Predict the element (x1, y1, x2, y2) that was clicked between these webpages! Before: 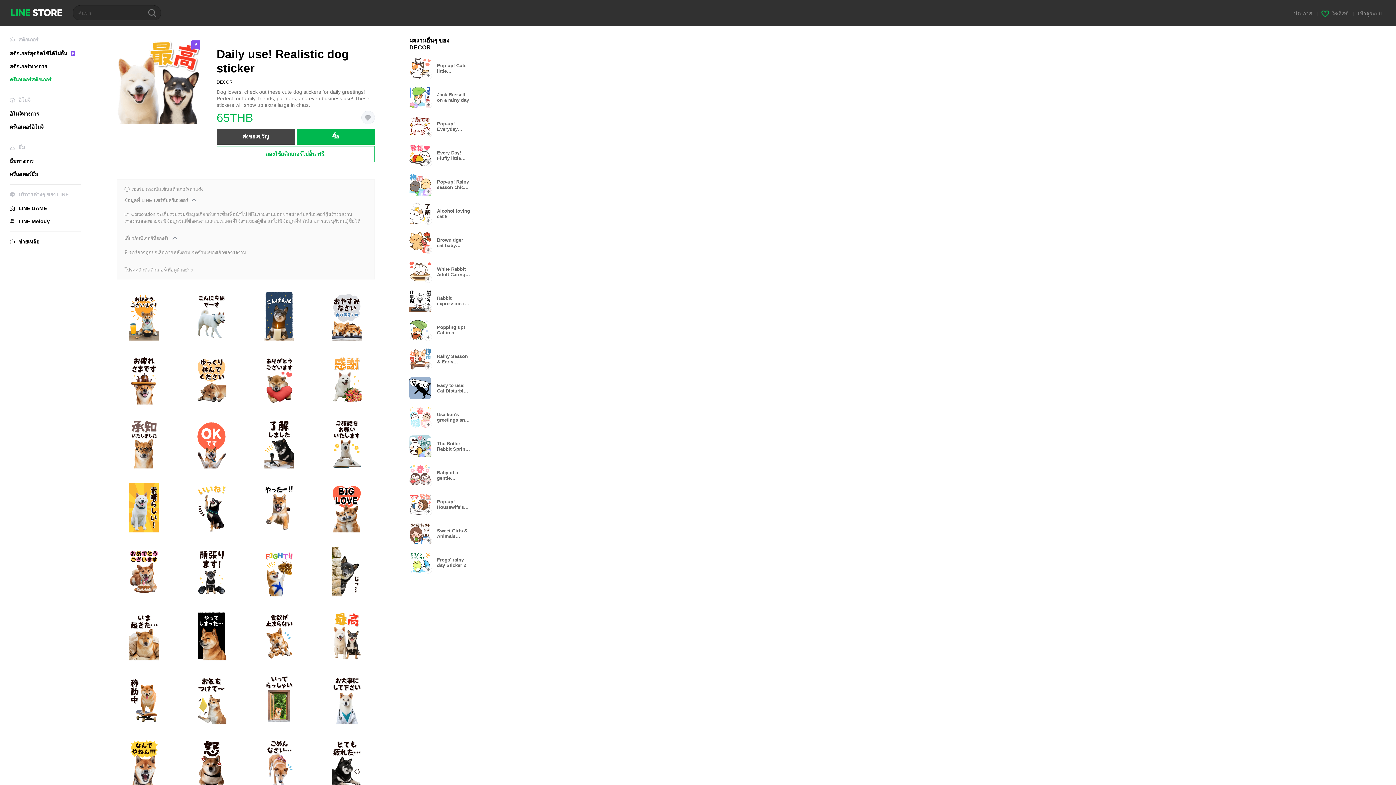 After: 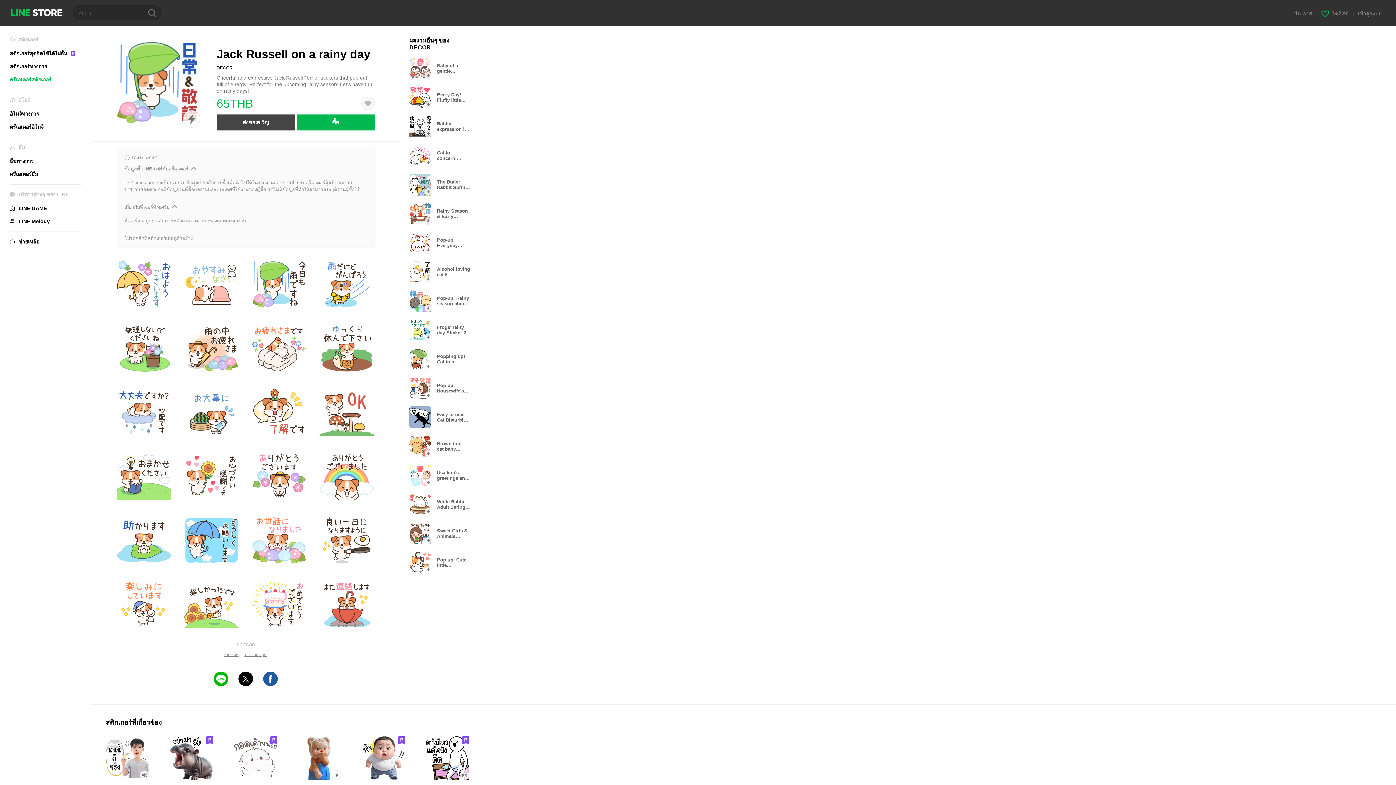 Action: label: Popup only icon
Jack Russell on a rainy day bbox: (409, 86, 477, 108)